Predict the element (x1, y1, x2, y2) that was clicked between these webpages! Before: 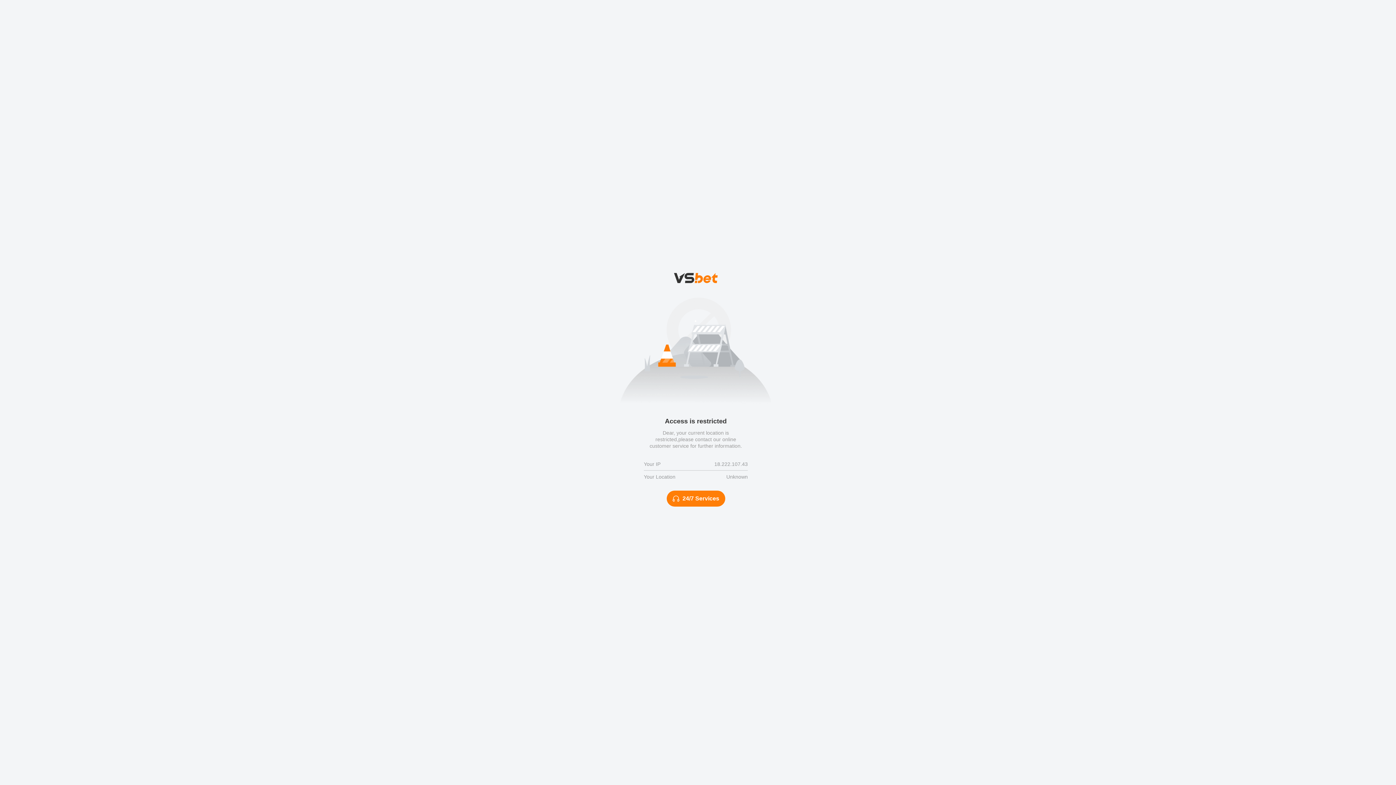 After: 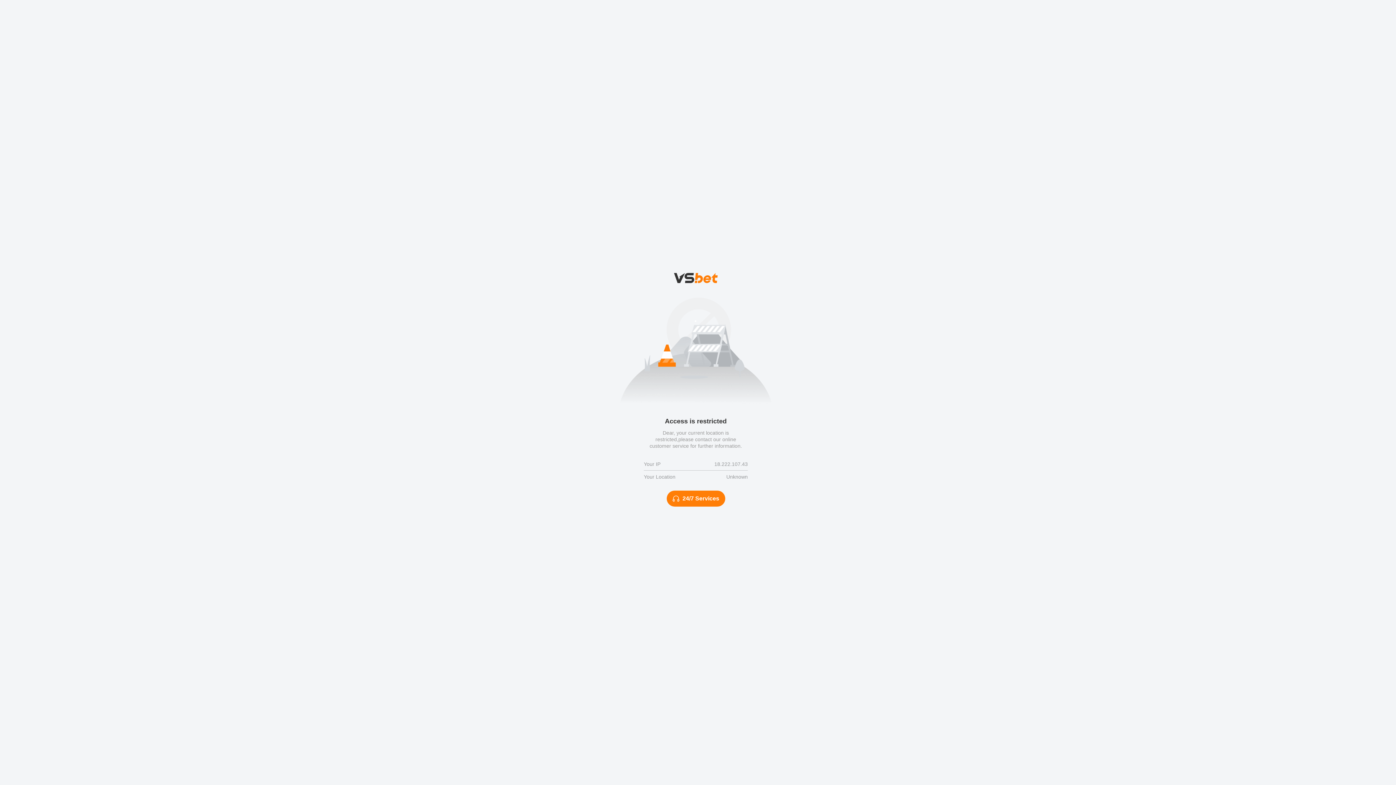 Action: label: 24/7 Services bbox: (666, 490, 725, 506)